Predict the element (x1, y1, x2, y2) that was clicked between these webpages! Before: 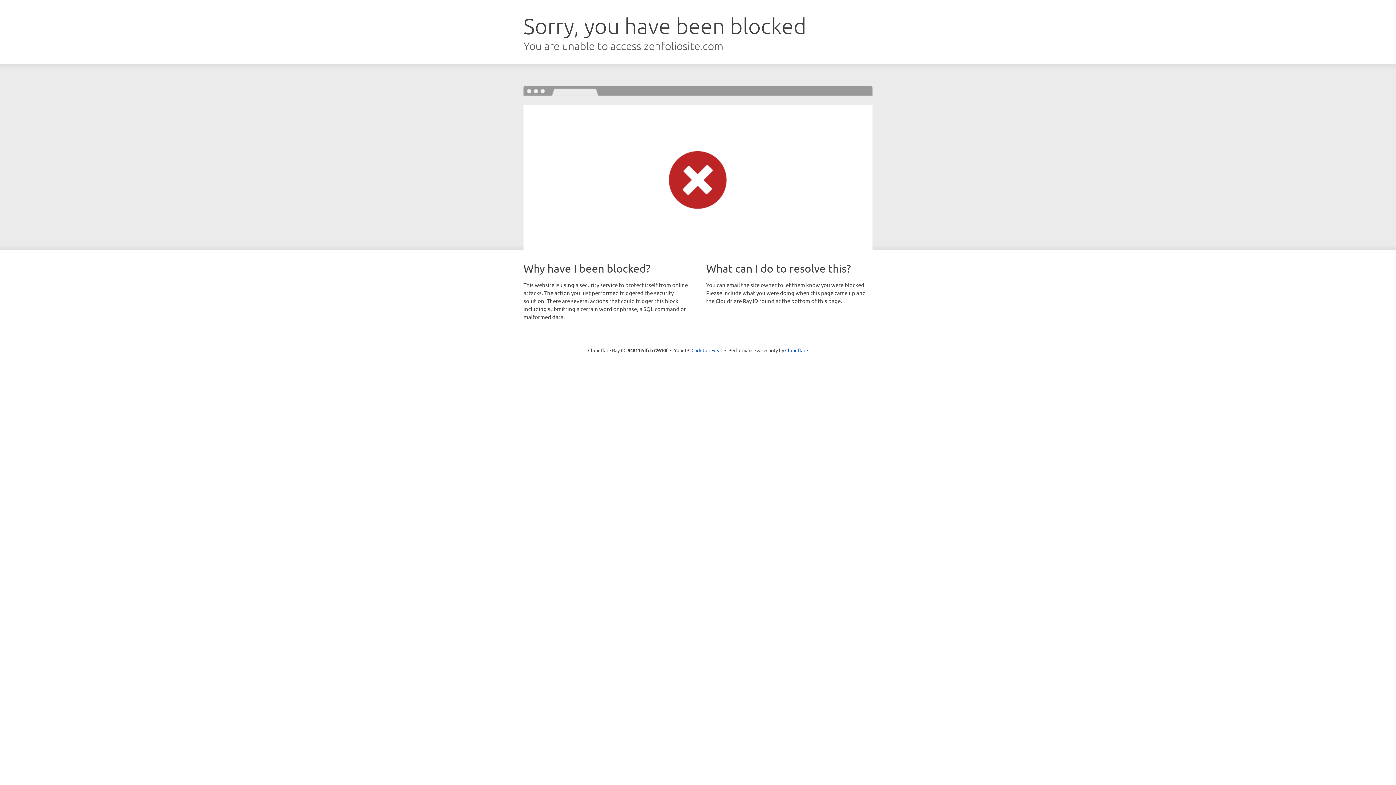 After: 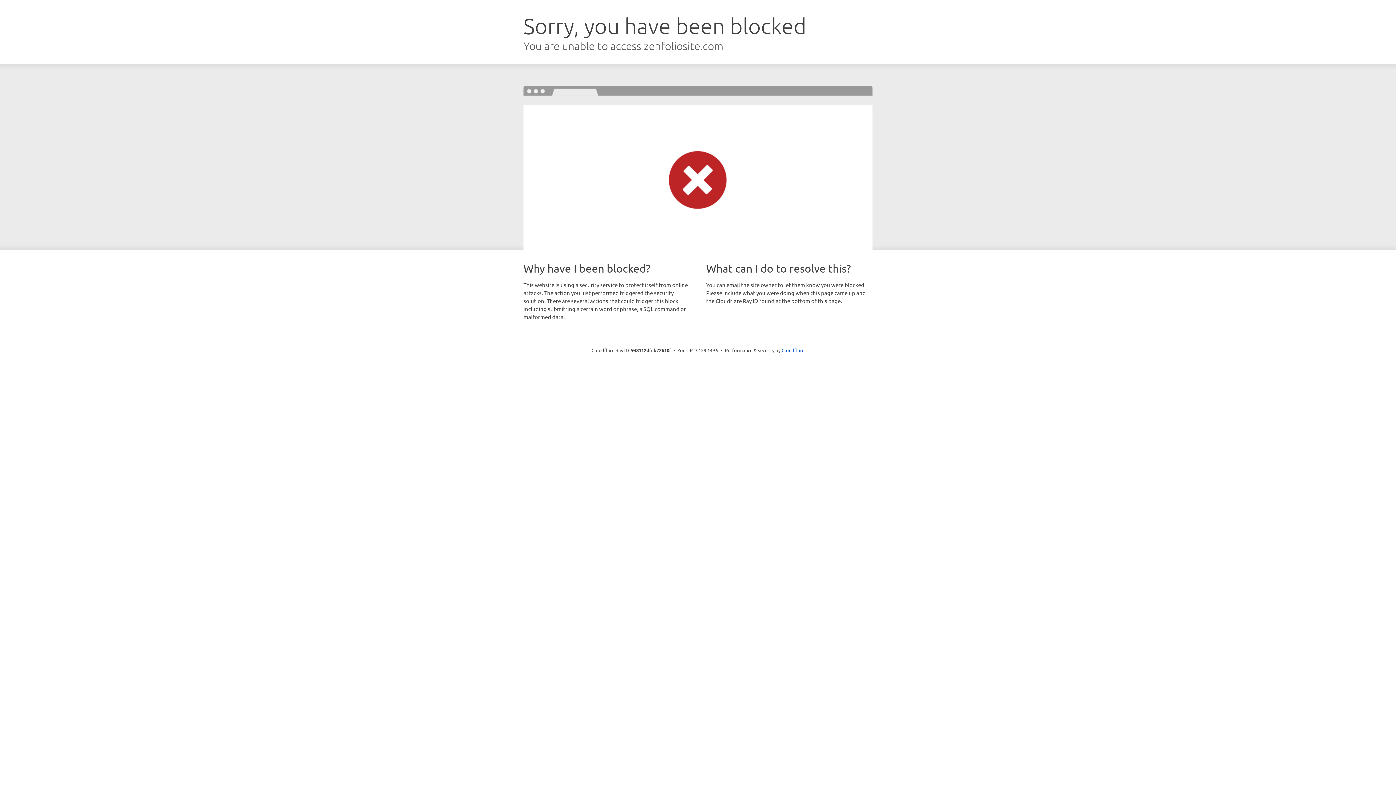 Action: bbox: (691, 346, 722, 353) label: Click to reveal